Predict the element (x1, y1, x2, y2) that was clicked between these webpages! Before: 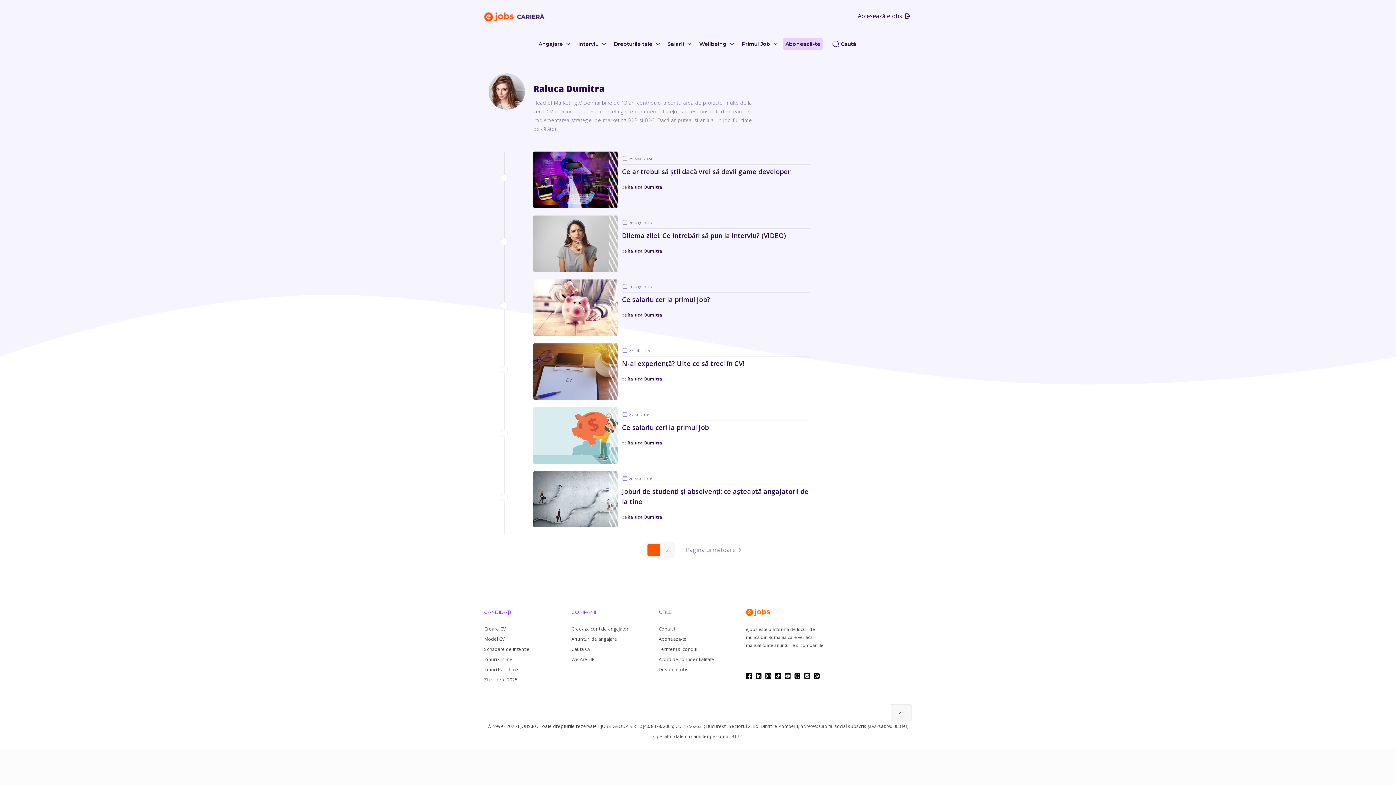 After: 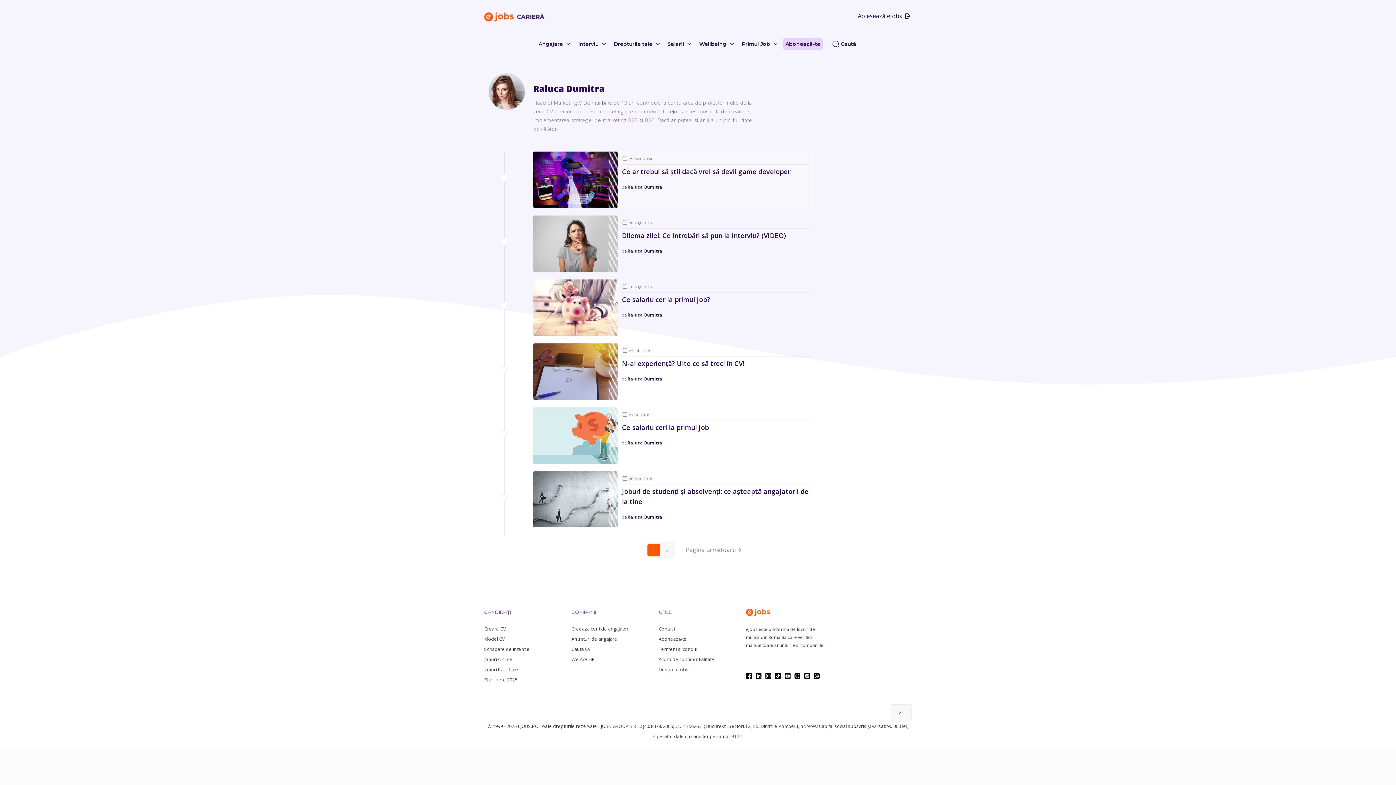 Action: label: Ce ar trebui să știi dacă vrei să devii game developer bbox: (622, 167, 790, 176)